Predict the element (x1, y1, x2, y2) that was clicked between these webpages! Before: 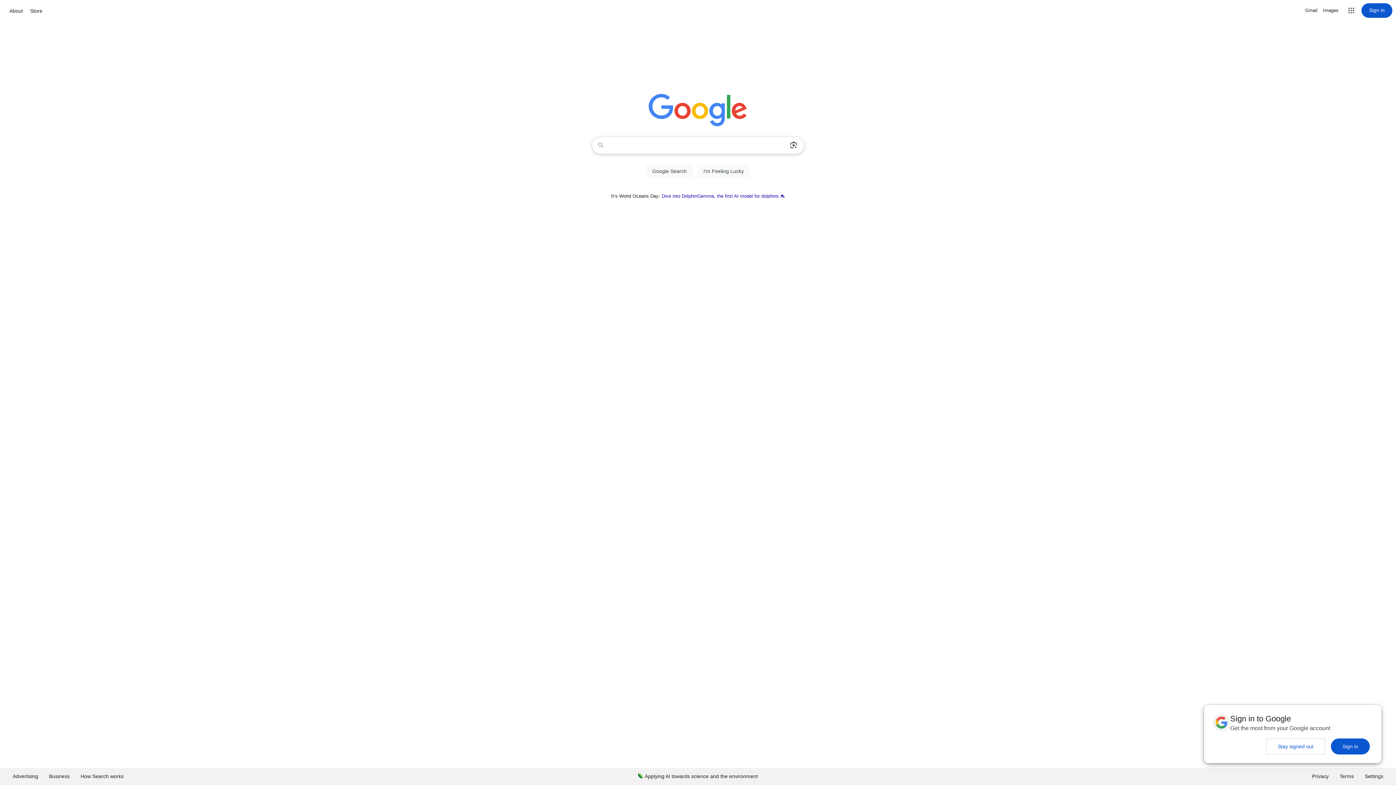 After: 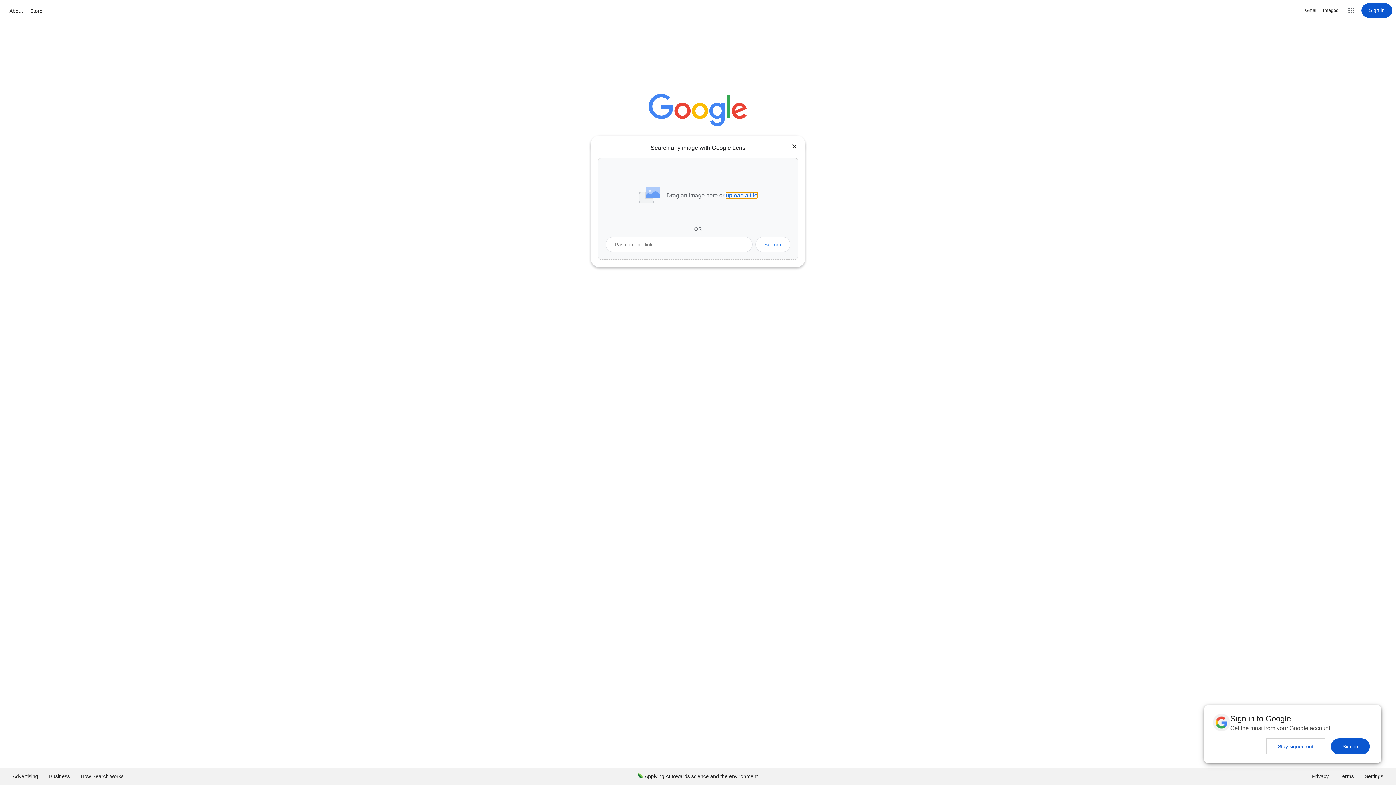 Action: label: Search by image bbox: (786, 137, 801, 153)